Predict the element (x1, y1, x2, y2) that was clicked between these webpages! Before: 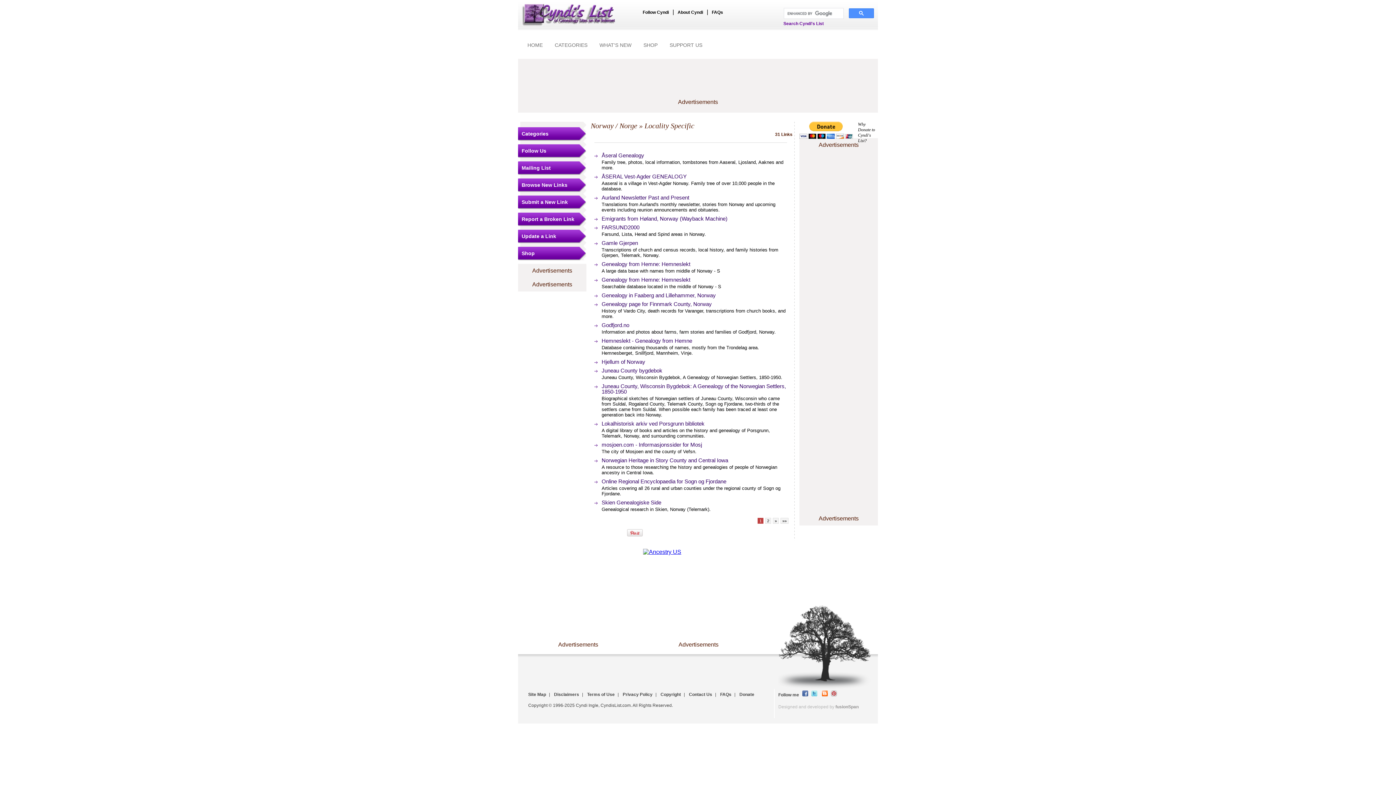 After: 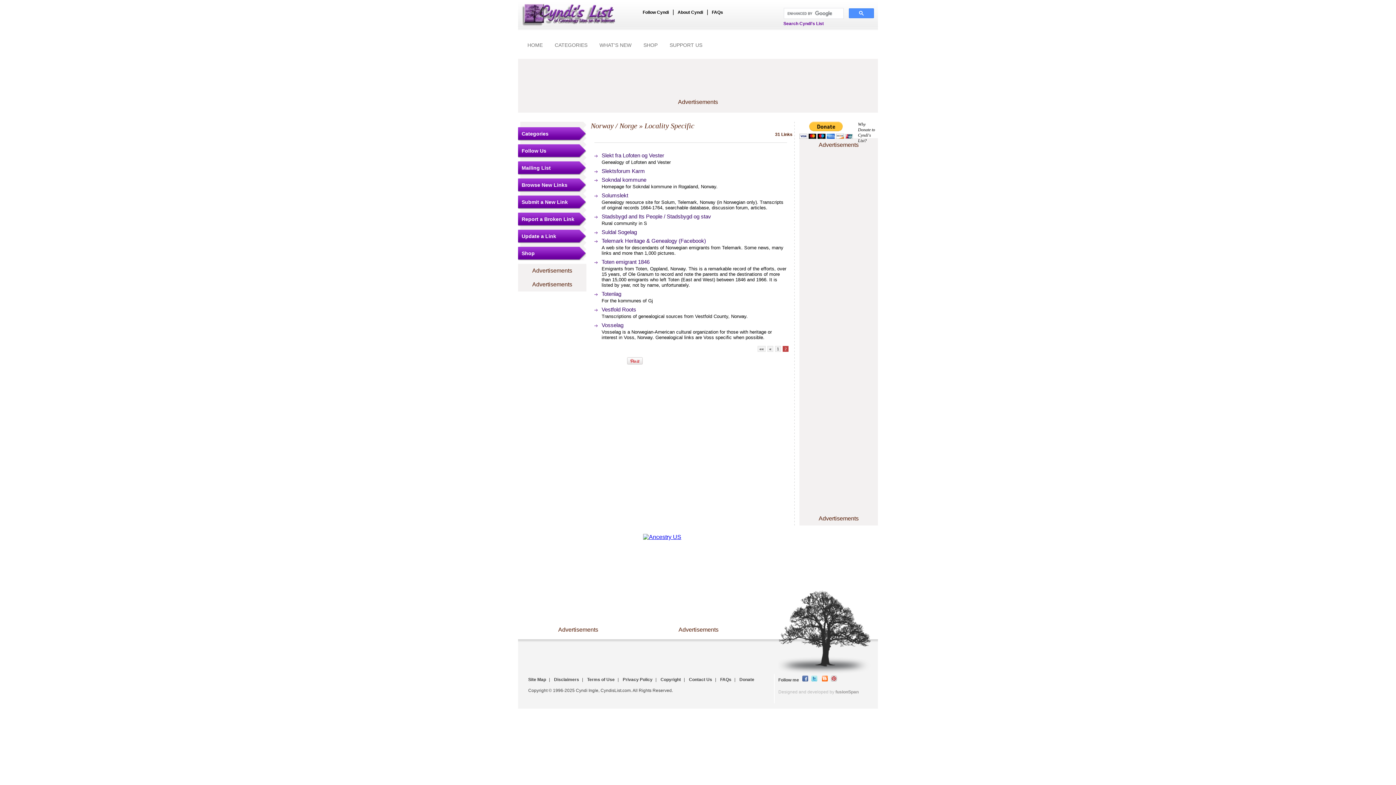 Action: bbox: (773, 518, 778, 524) label: »